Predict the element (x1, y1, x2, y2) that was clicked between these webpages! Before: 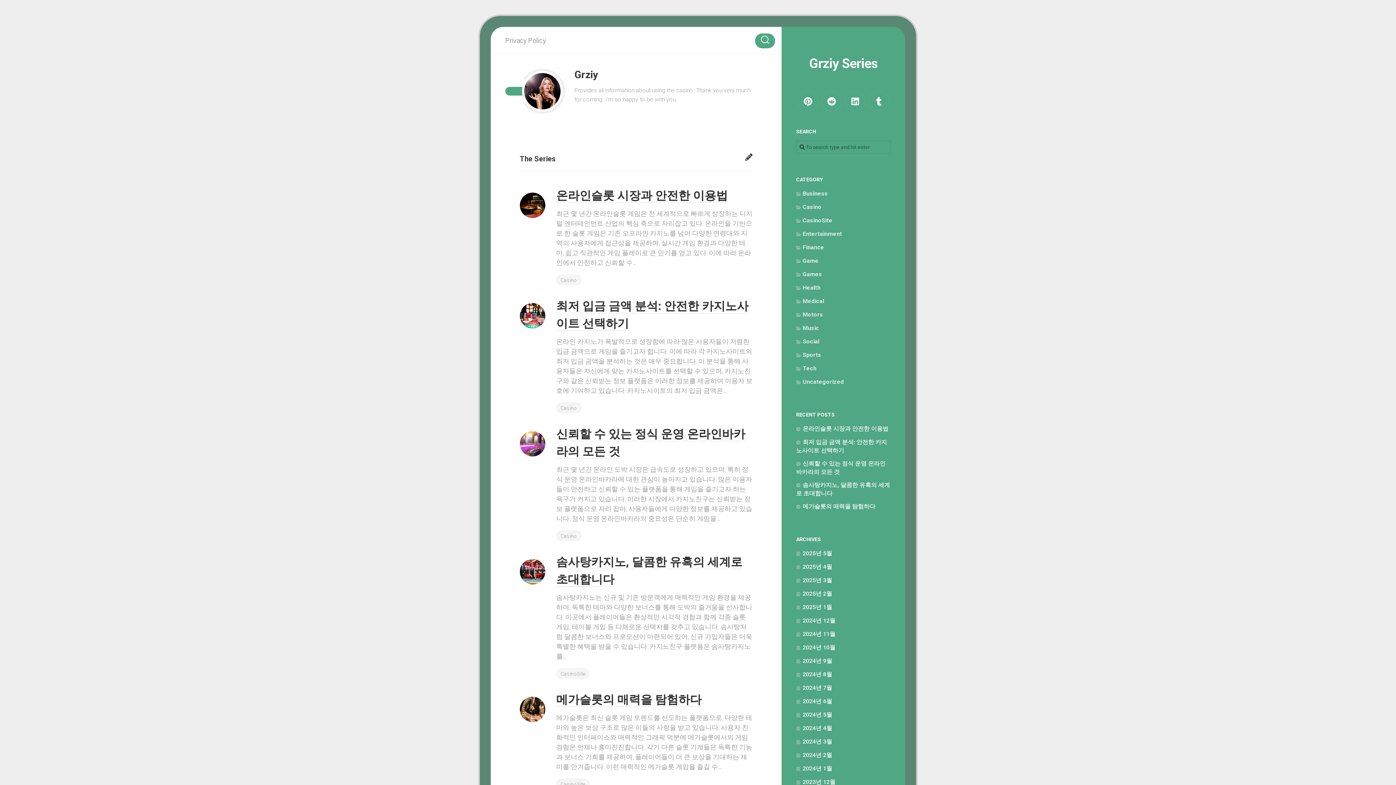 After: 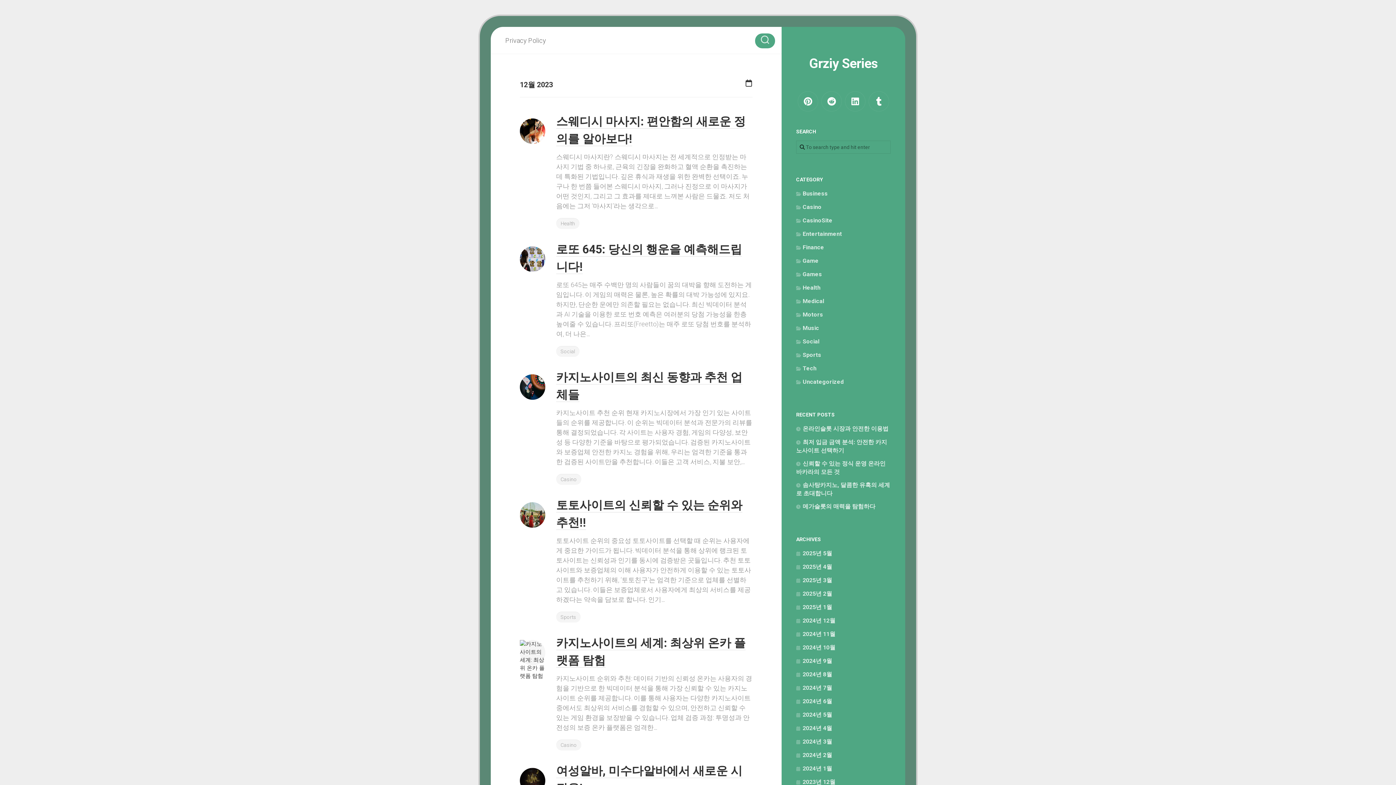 Action: label: 2023년 12월 bbox: (796, 778, 835, 785)